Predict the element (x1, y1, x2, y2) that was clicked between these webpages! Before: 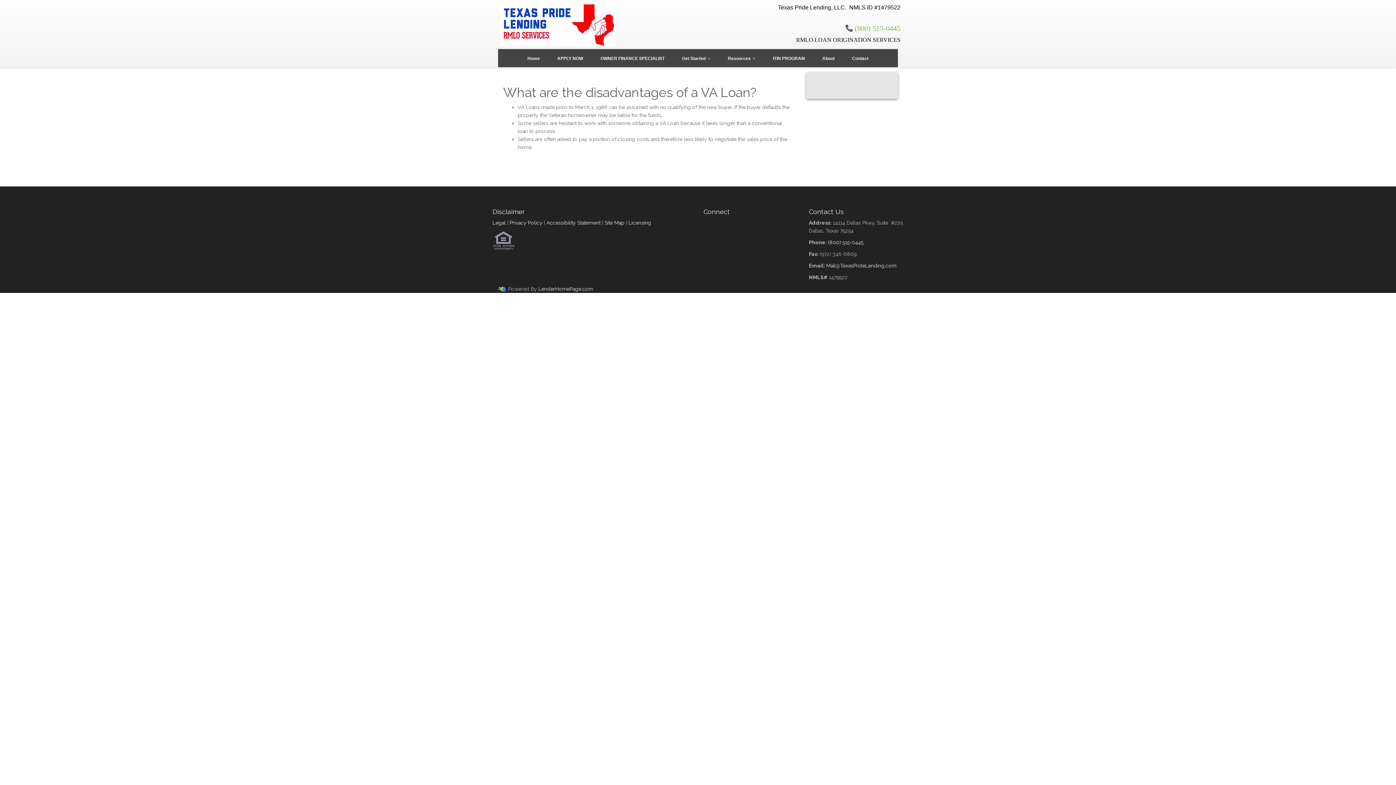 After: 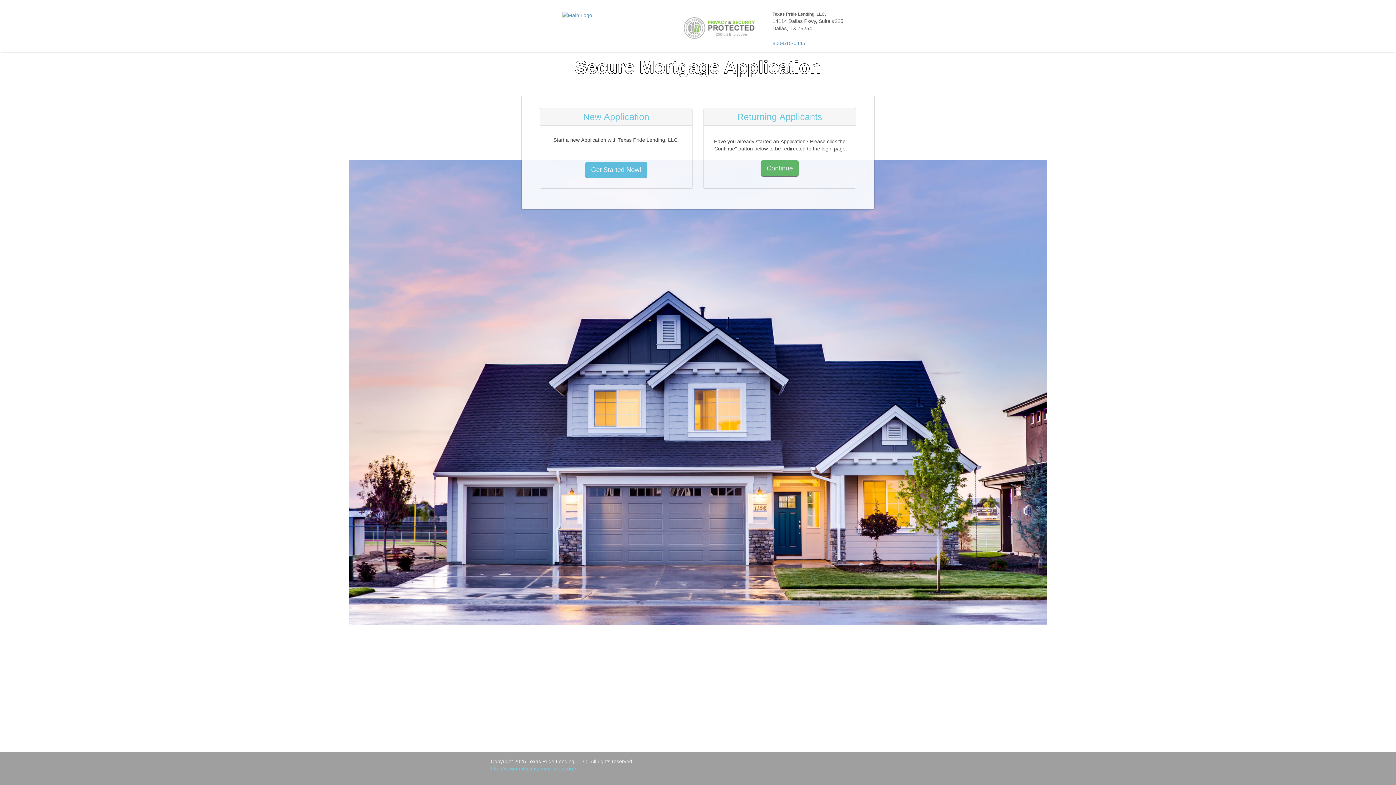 Action: bbox: (548, 51, 592, 65) label: APPLY NOW